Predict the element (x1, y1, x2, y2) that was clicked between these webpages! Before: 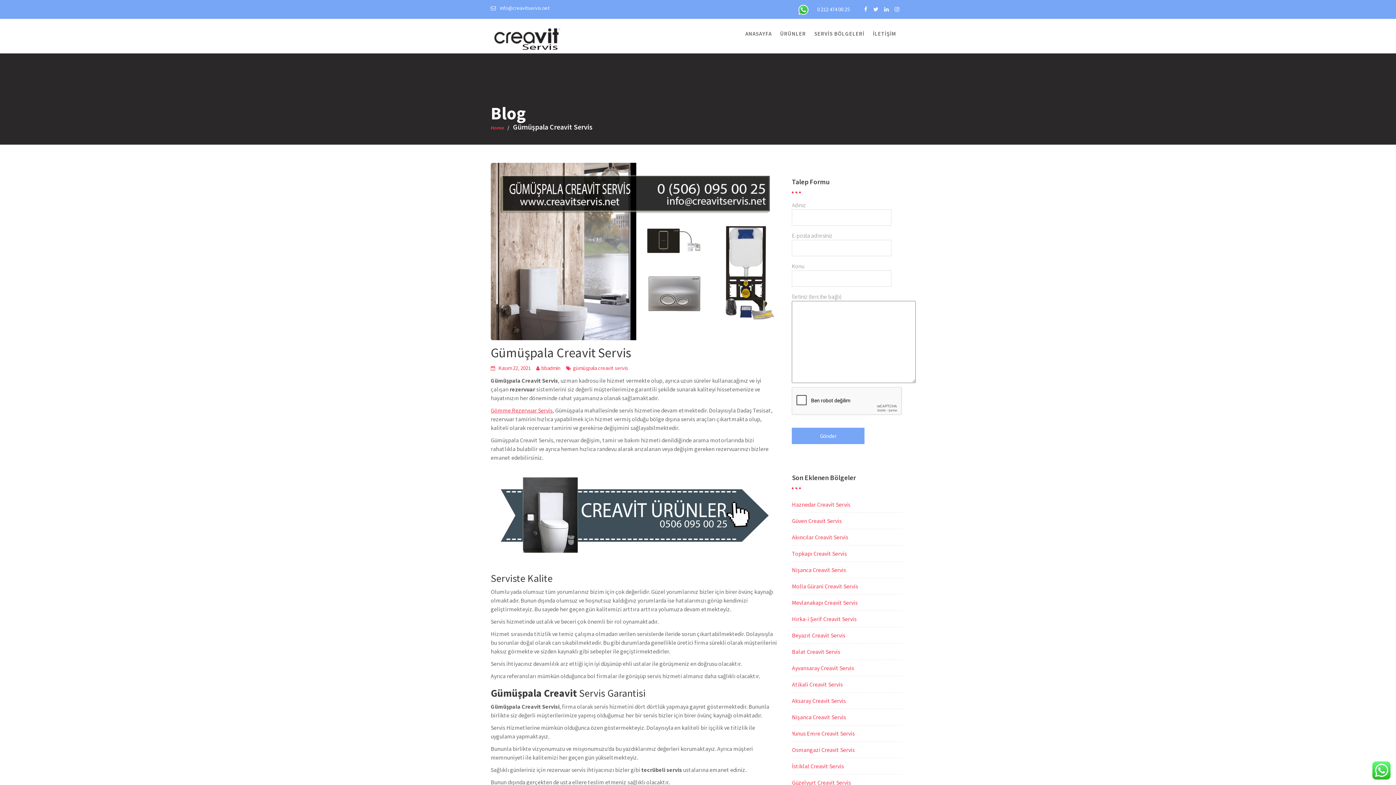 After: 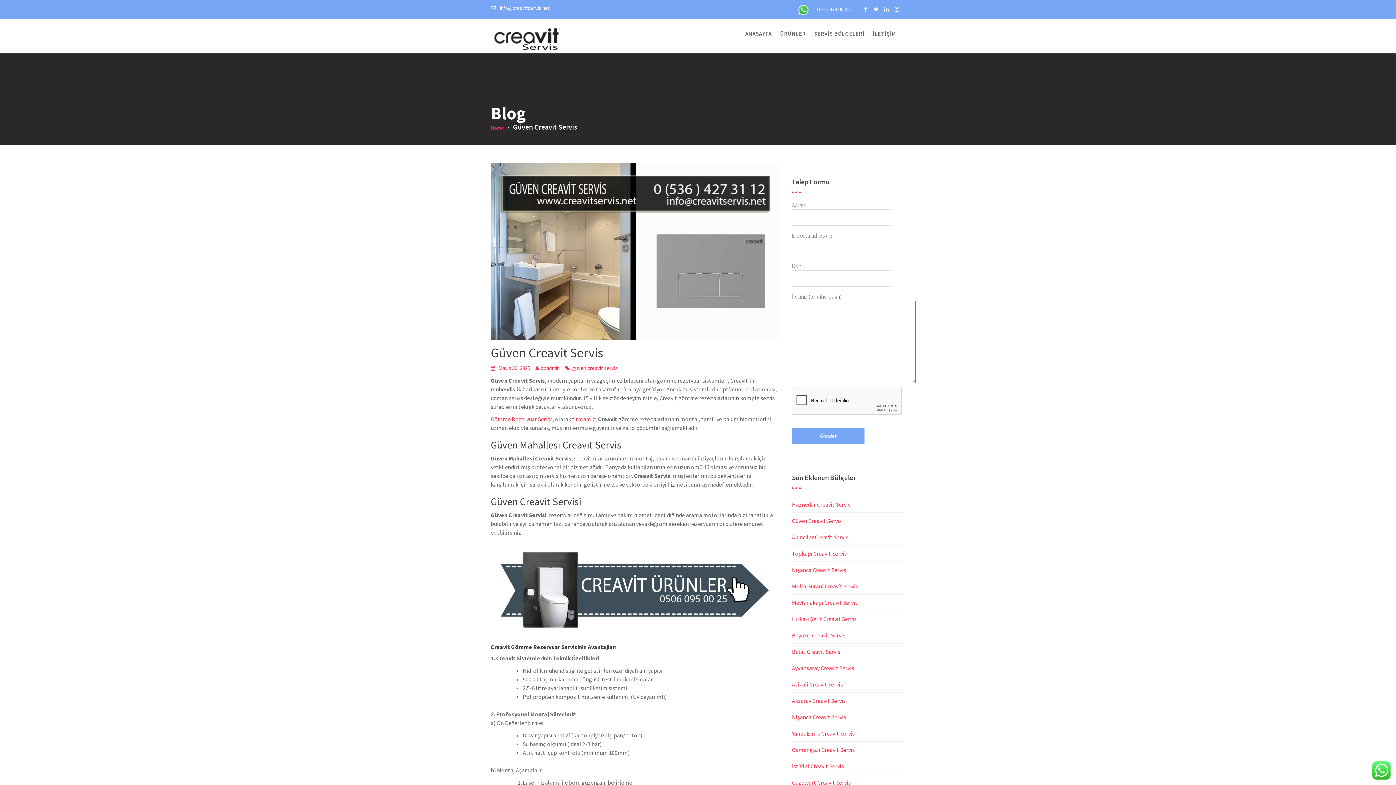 Action: label: Güven Creavit Servis bbox: (792, 517, 841, 524)